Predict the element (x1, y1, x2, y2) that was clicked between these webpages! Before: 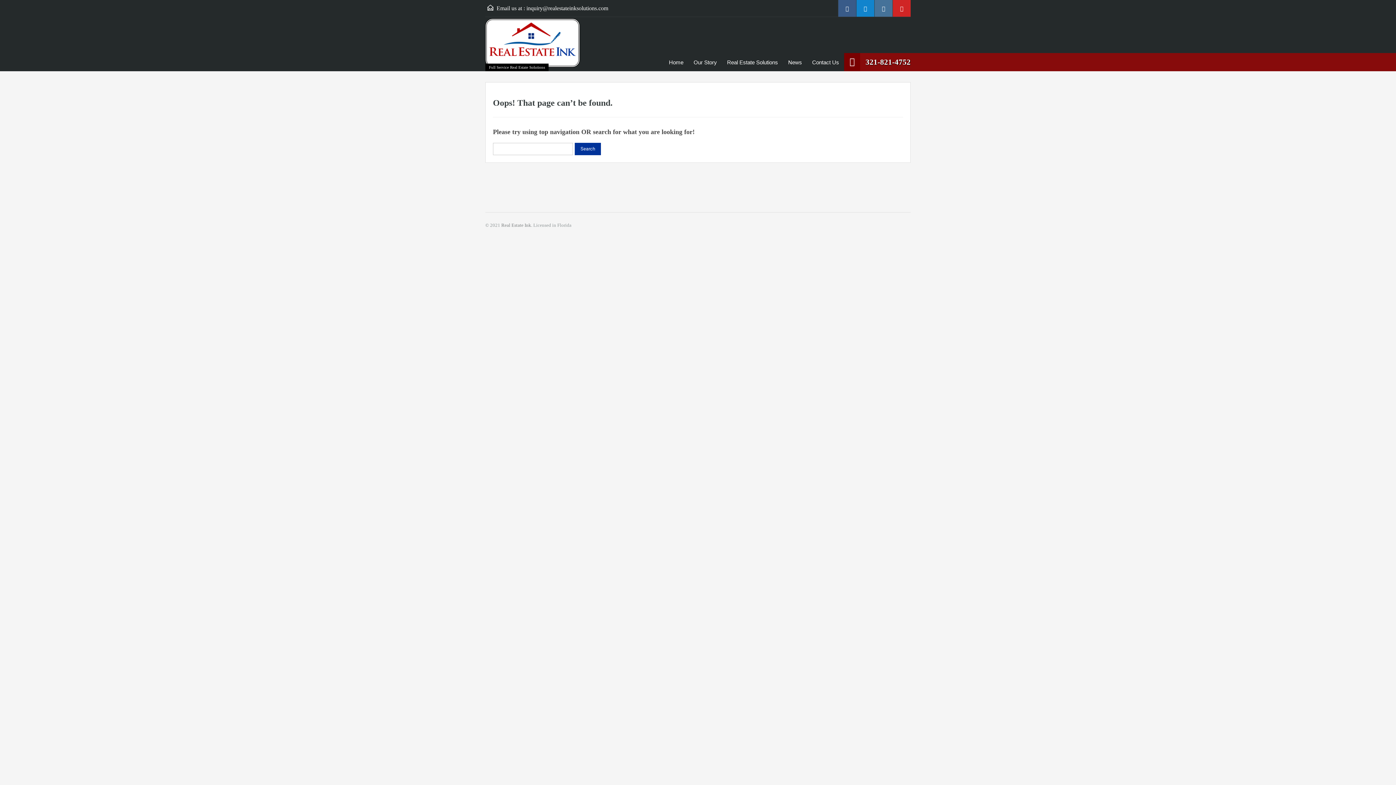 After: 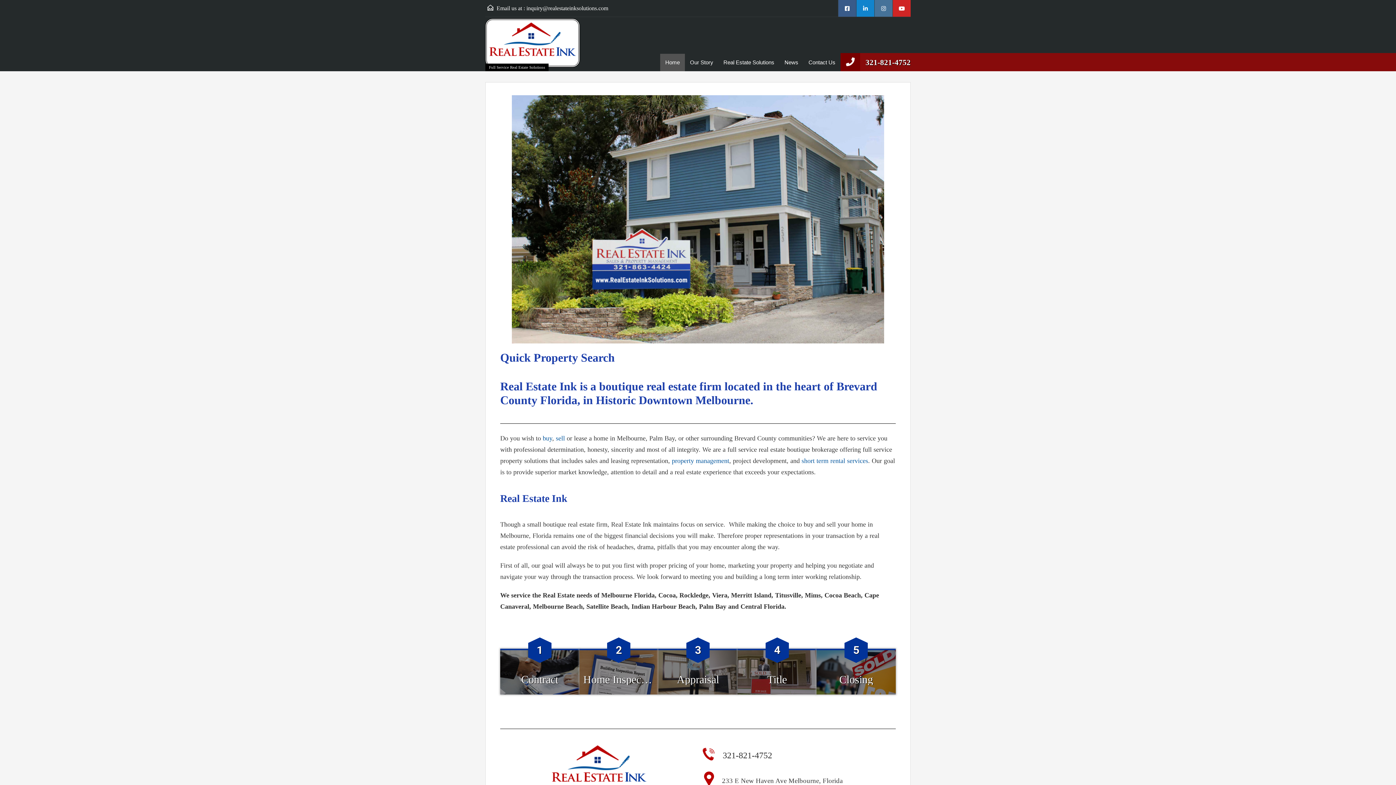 Action: bbox: (485, 18, 580, 67)